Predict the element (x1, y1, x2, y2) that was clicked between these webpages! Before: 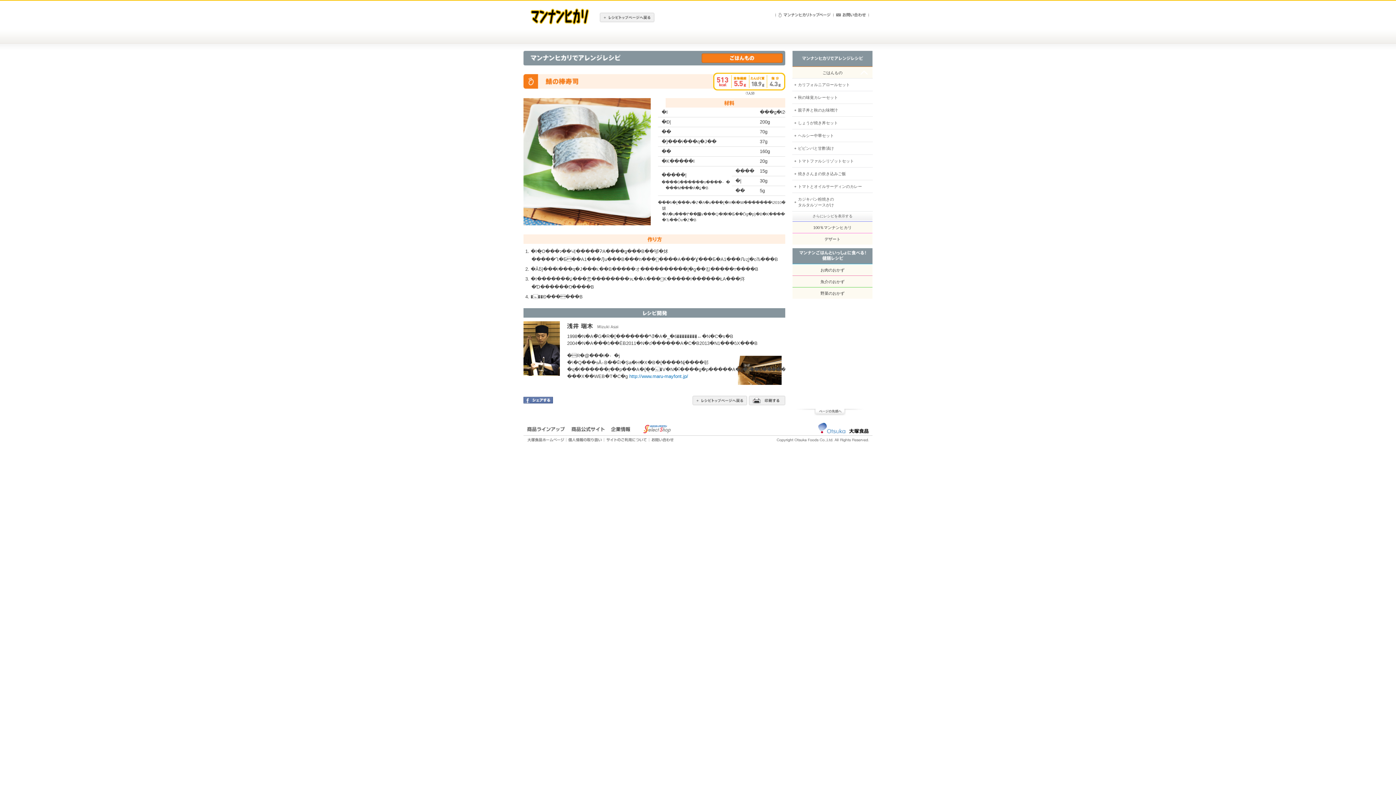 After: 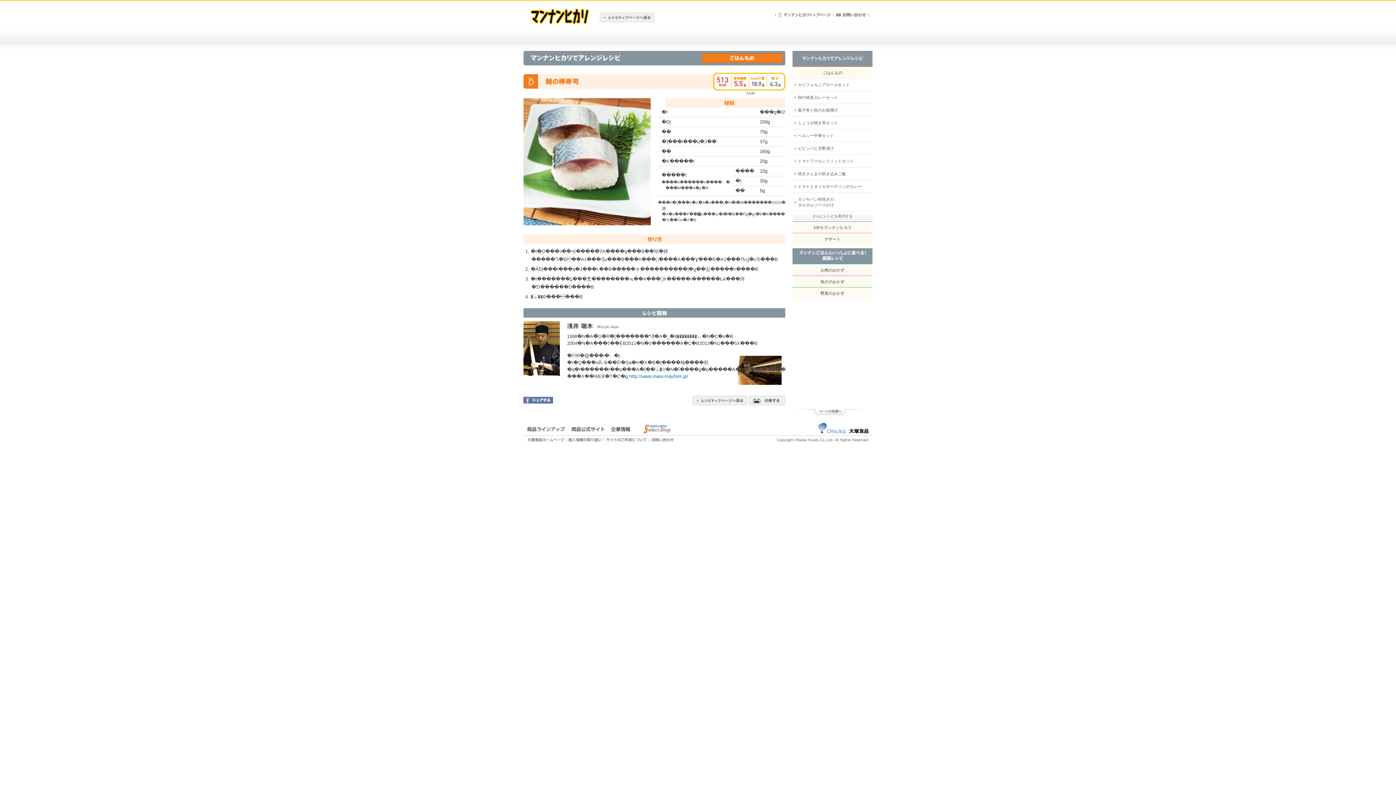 Action: bbox: (523, 399, 553, 404)